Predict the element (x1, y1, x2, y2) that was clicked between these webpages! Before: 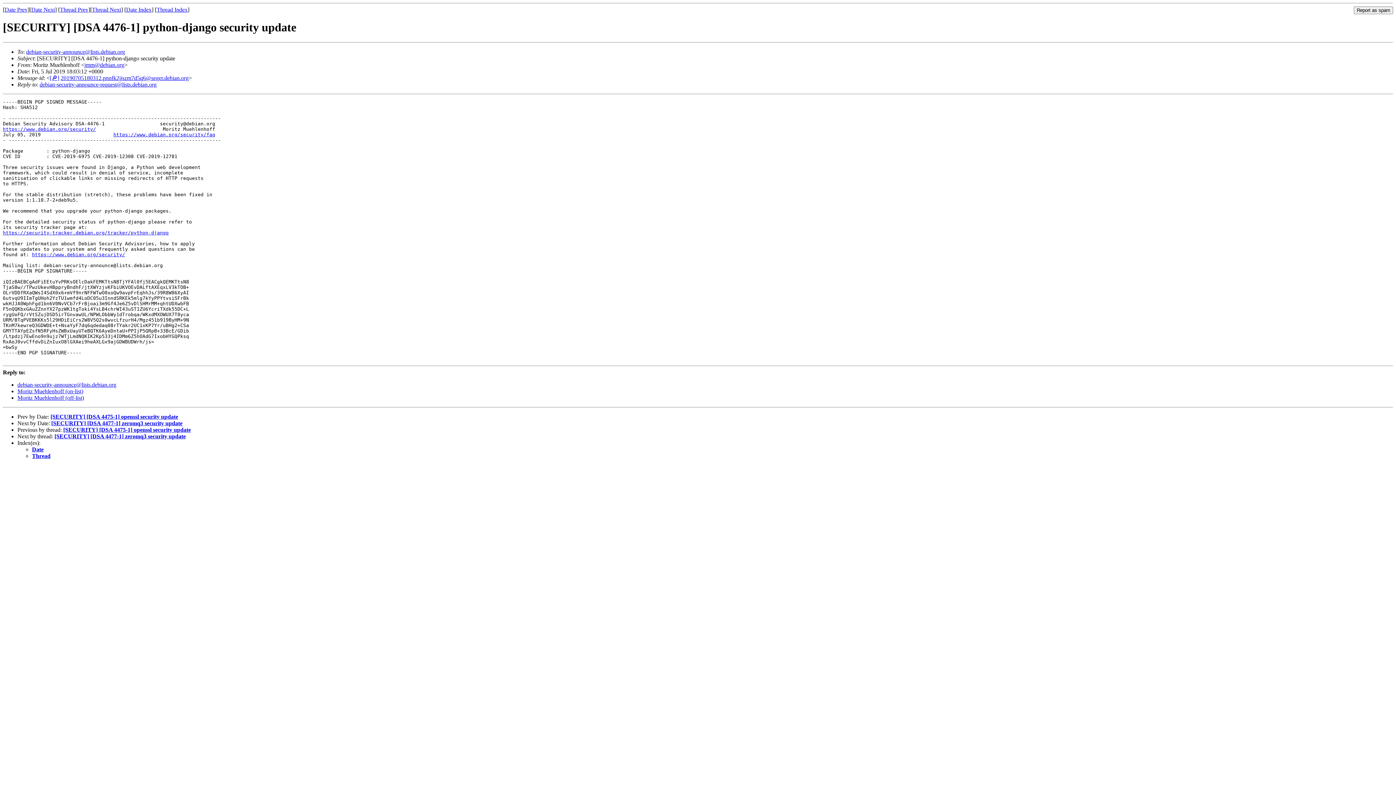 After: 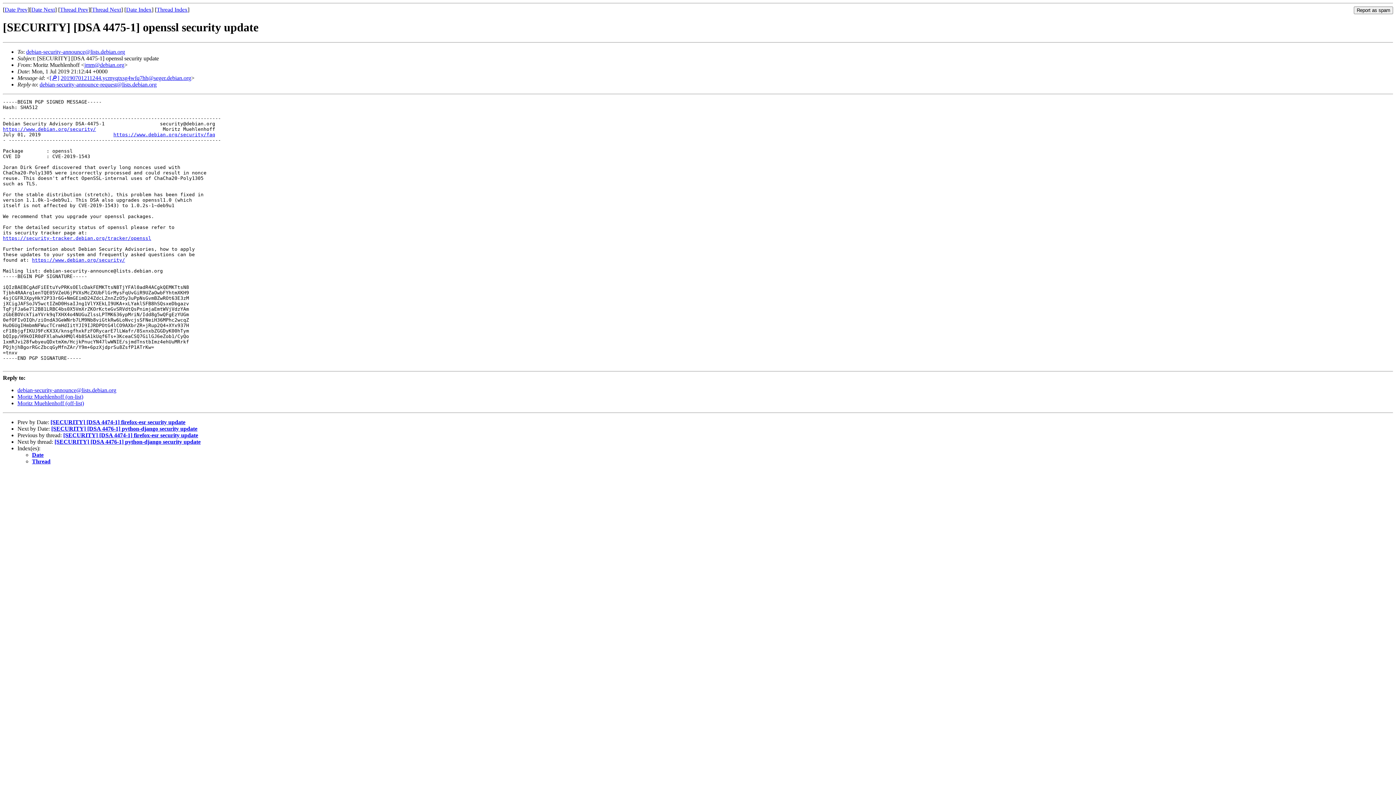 Action: bbox: (4, 6, 27, 12) label: Date Prev